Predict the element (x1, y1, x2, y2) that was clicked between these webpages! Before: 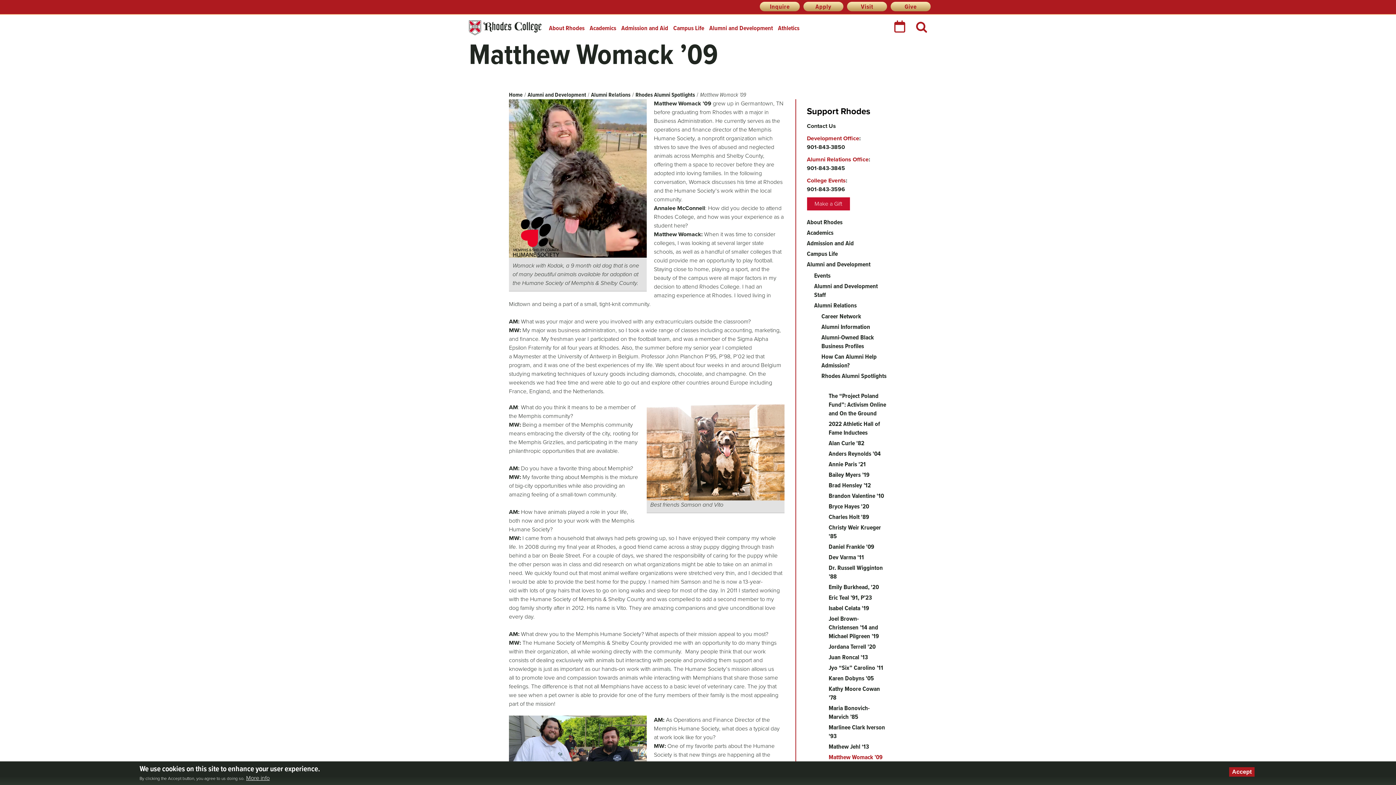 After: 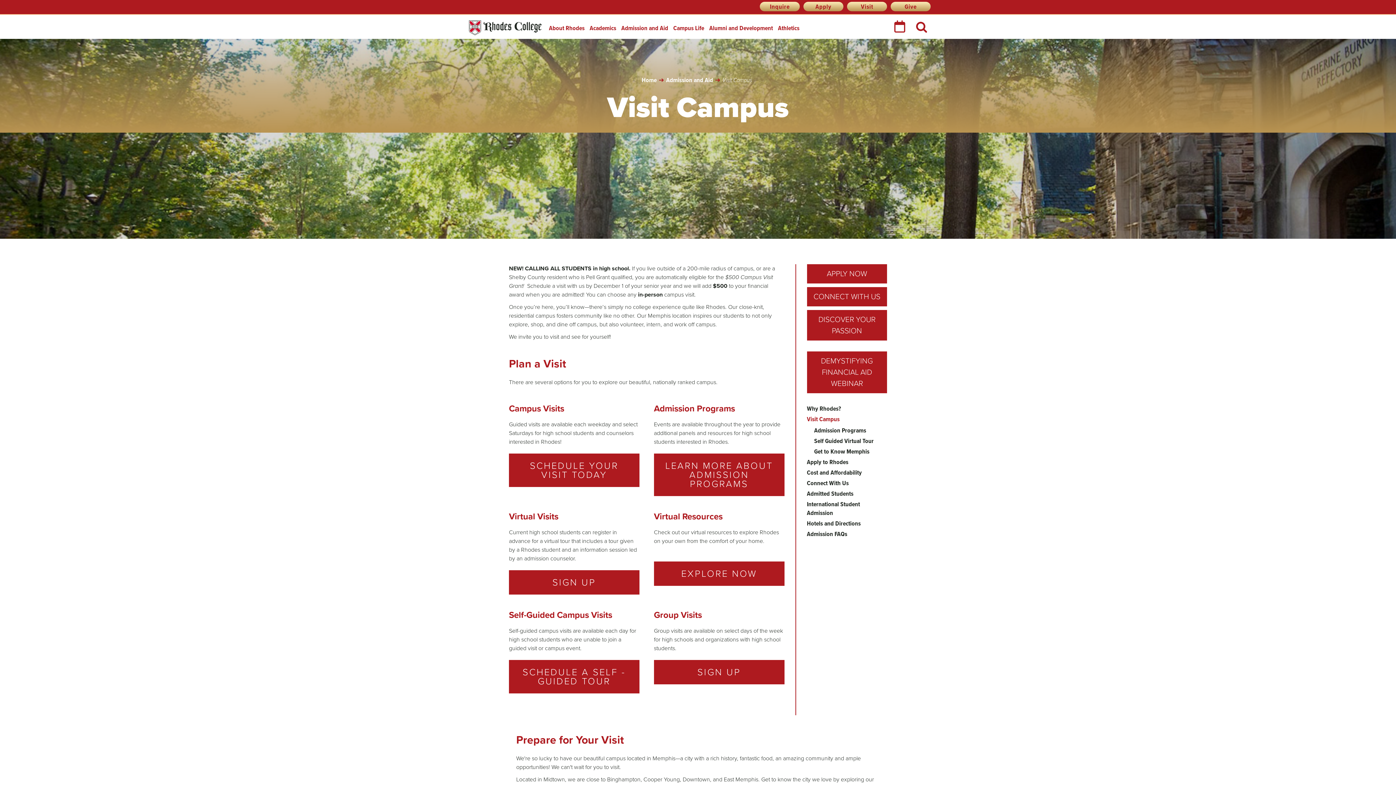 Action: label: Visit bbox: (847, 1, 887, 11)